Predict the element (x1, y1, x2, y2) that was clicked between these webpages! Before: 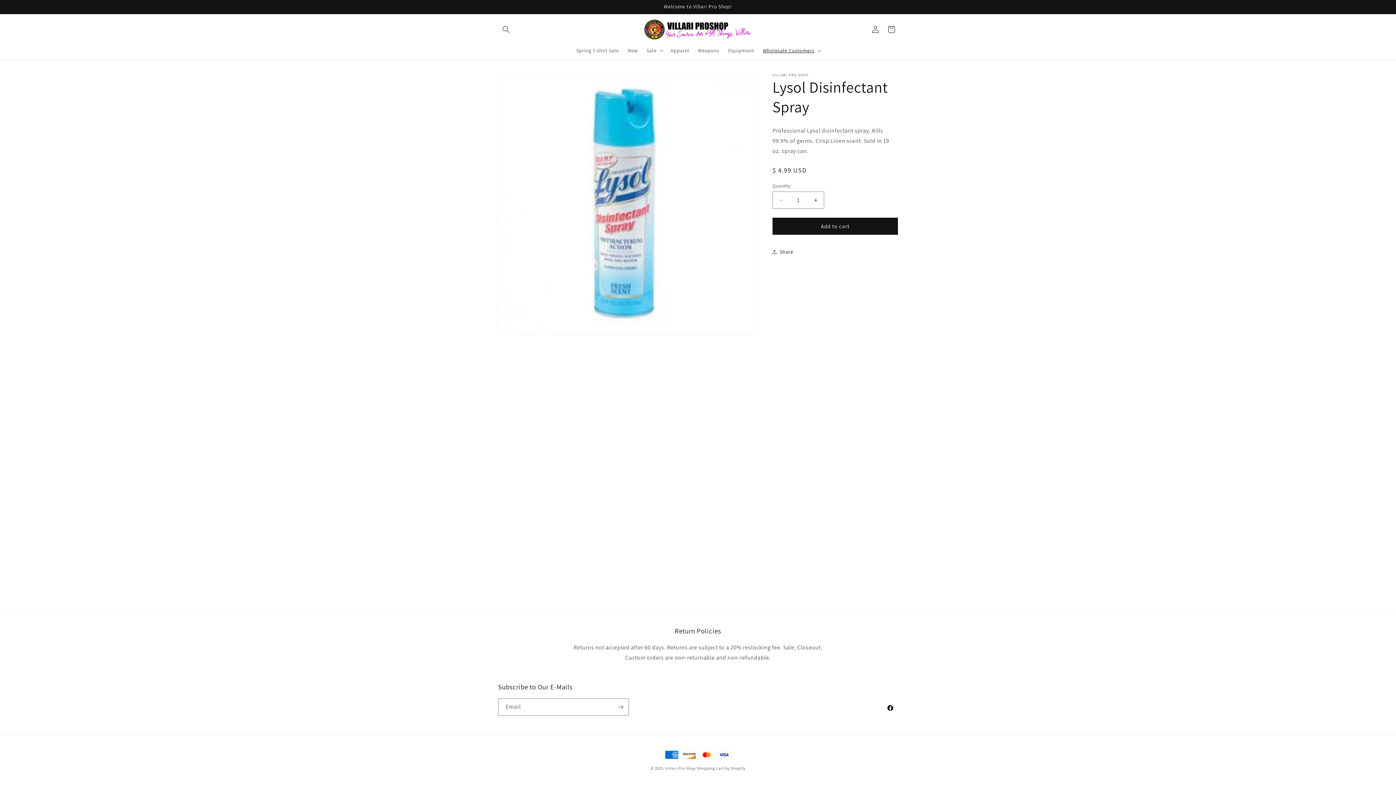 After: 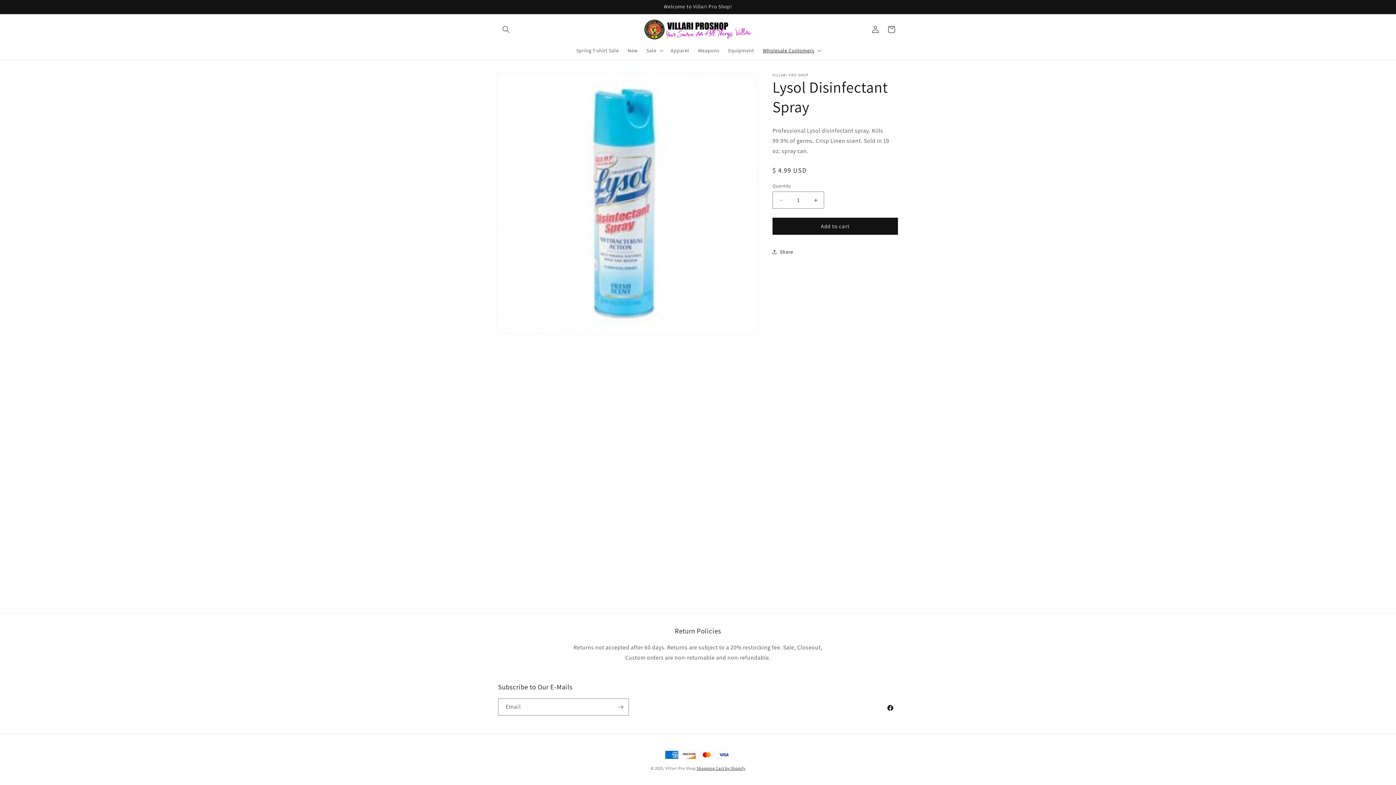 Action: label: Shopping Cart by Shopify bbox: (696, 766, 745, 771)